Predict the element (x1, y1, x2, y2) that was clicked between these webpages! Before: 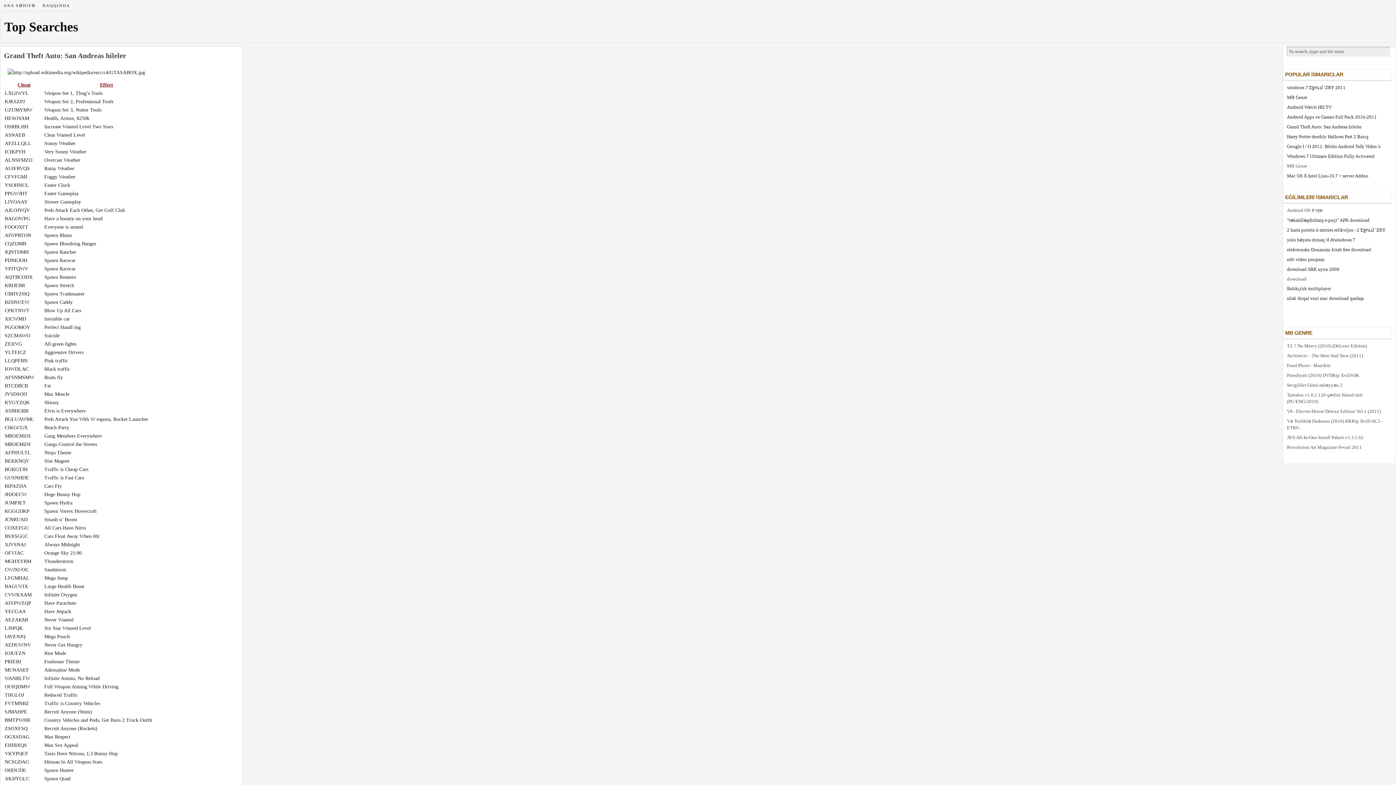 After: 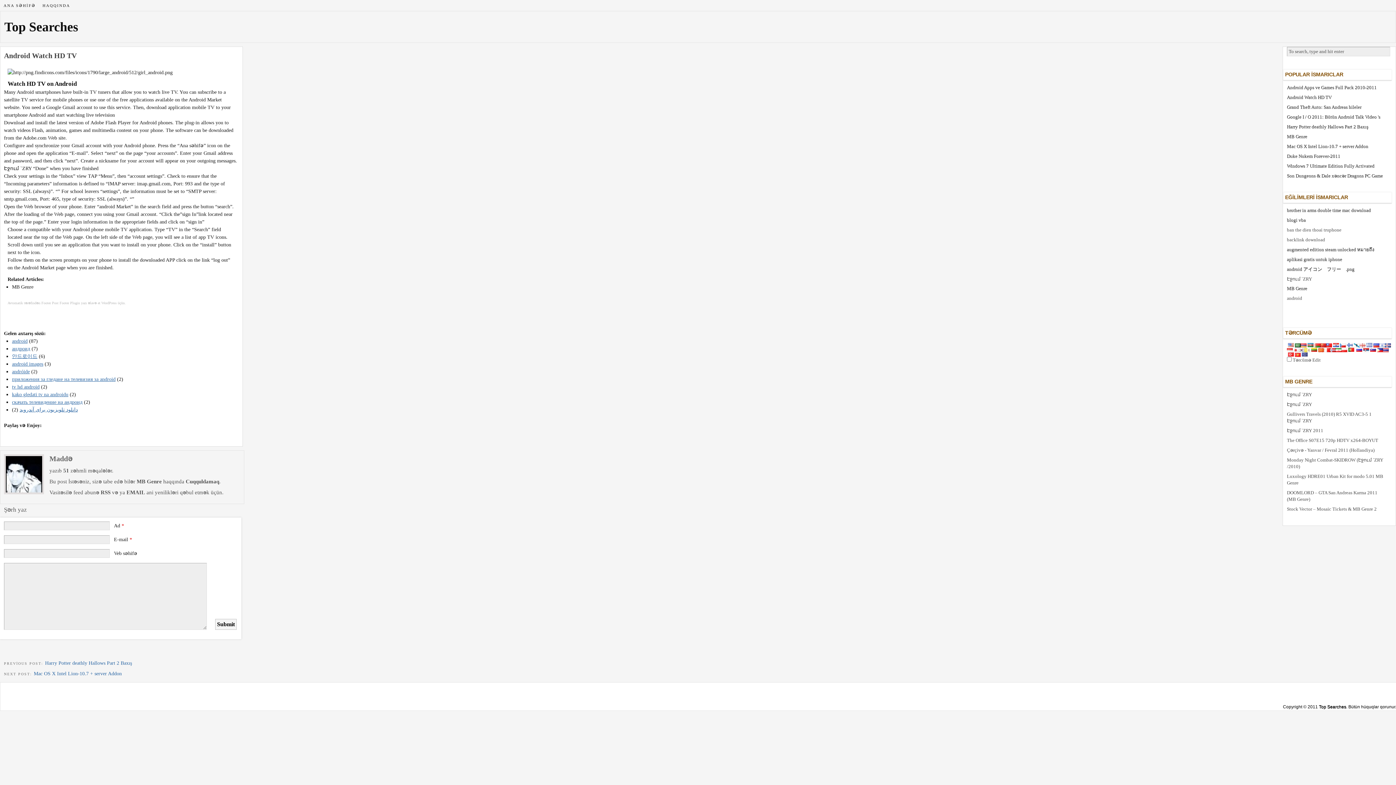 Action: bbox: (1287, 104, 1332, 109) label: Android Watch HD TV